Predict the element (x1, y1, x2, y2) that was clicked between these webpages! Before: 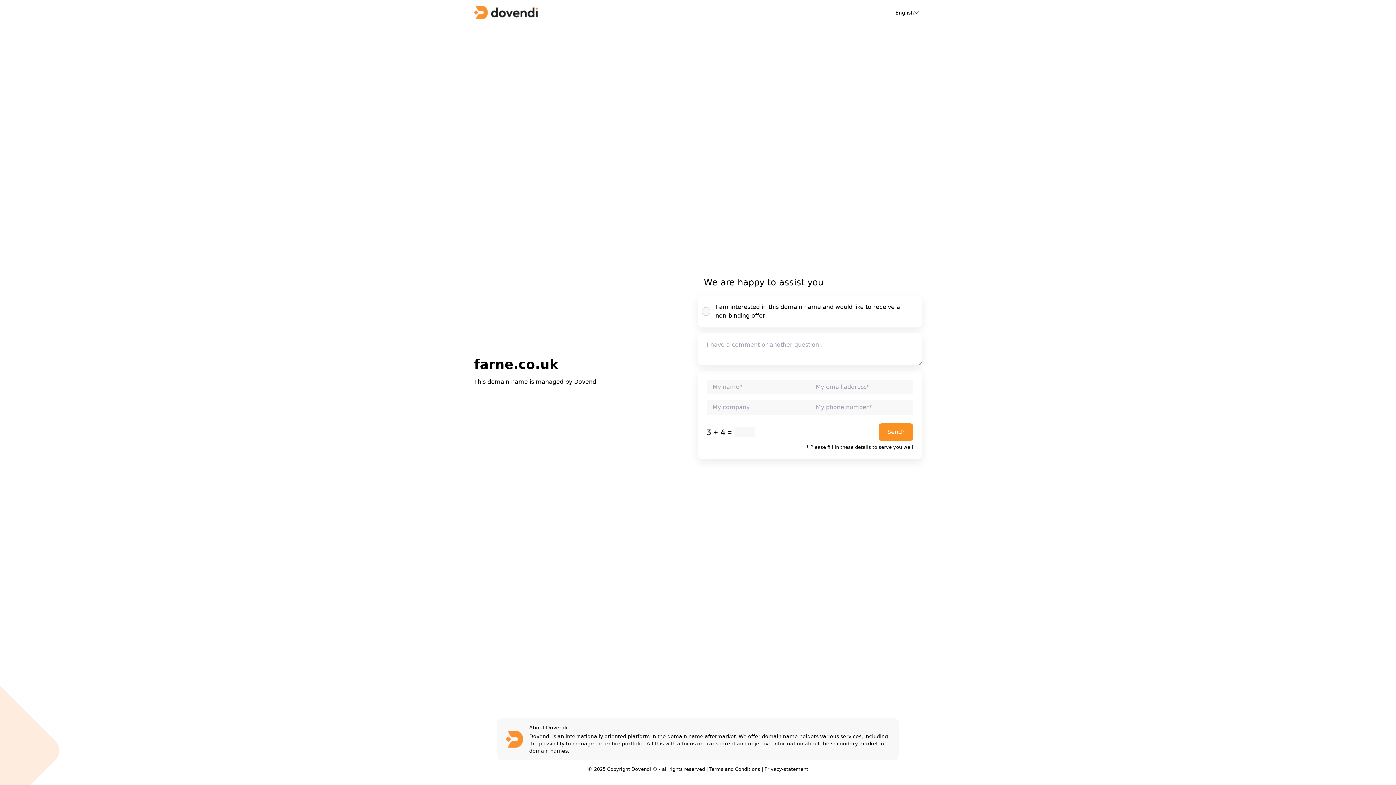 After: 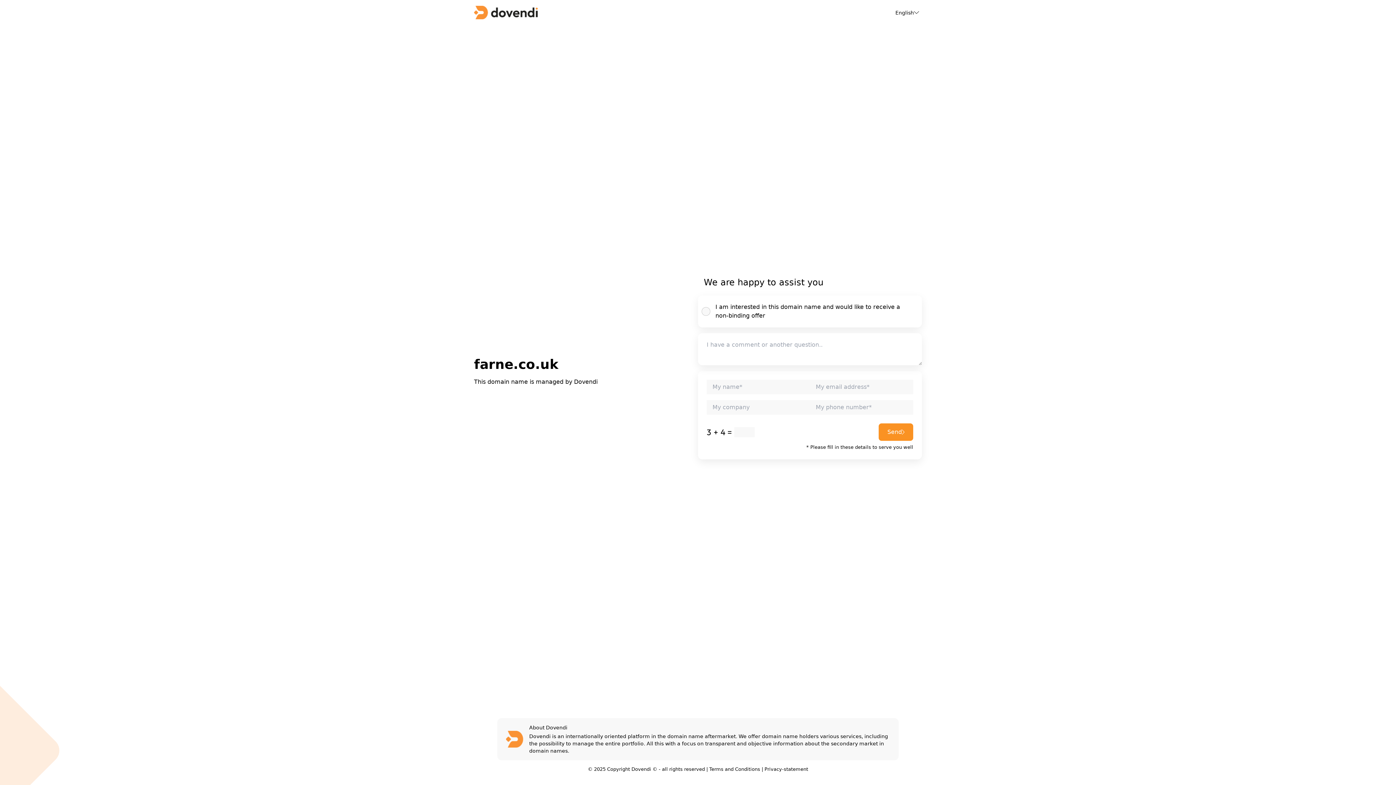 Action: label: Privacy-statement bbox: (764, 766, 808, 772)